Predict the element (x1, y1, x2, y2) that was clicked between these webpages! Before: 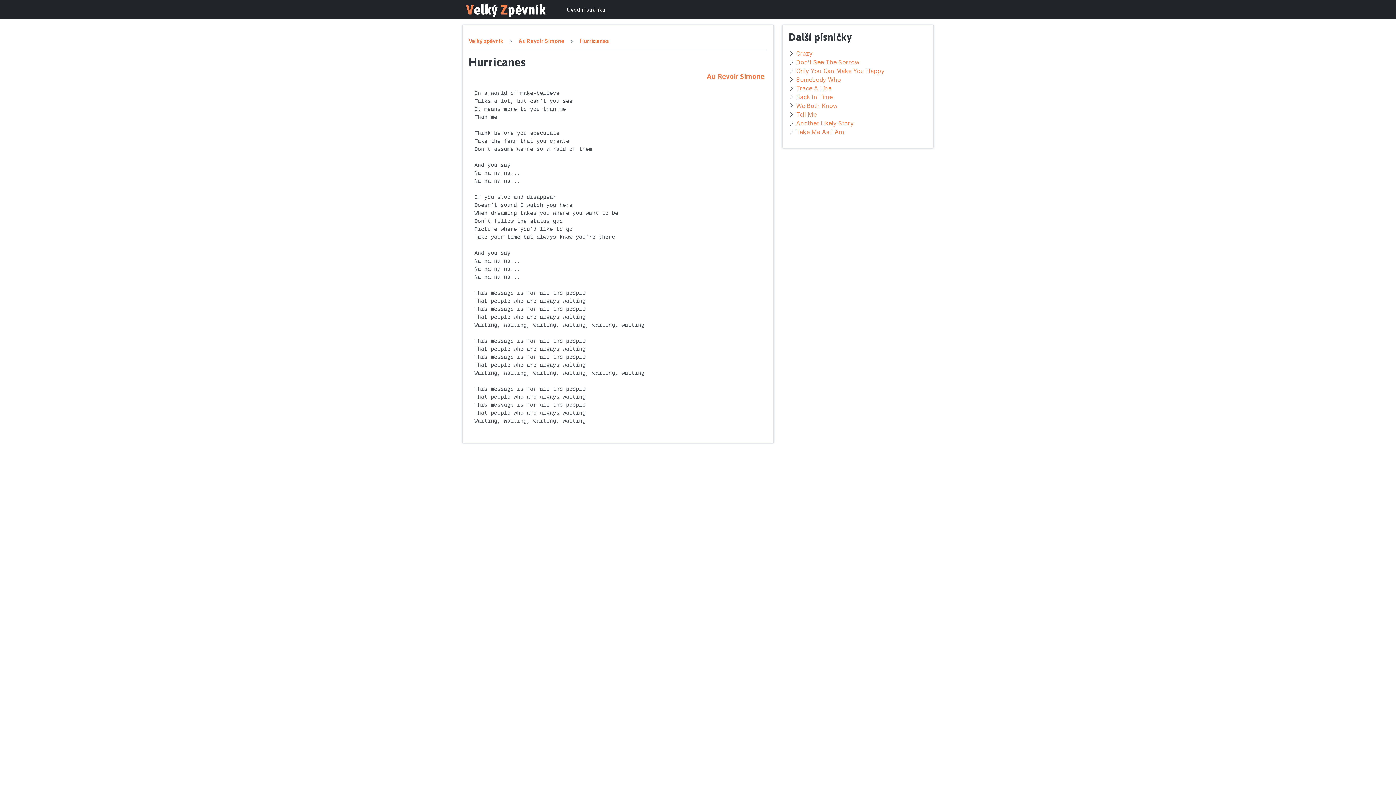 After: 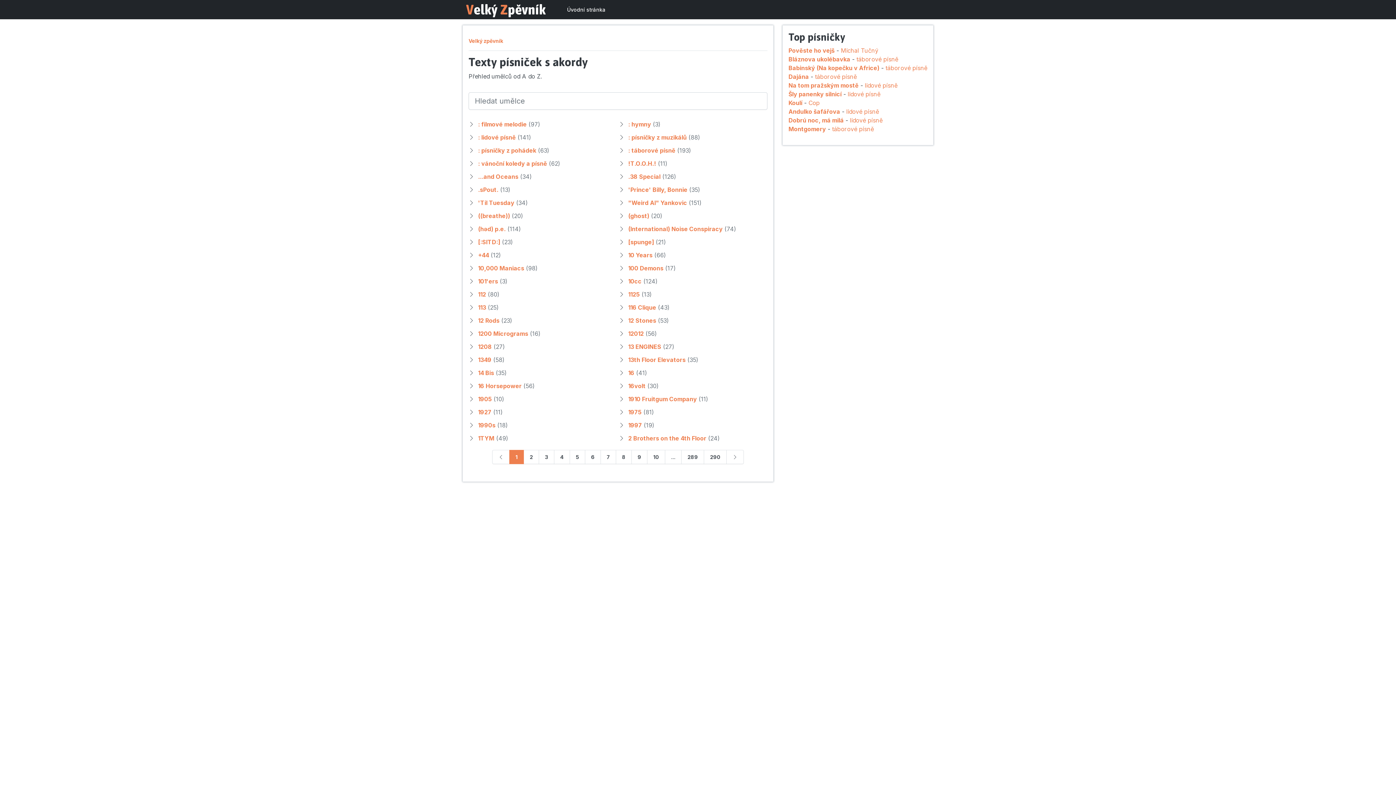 Action: bbox: (462, 0, 558, 19)